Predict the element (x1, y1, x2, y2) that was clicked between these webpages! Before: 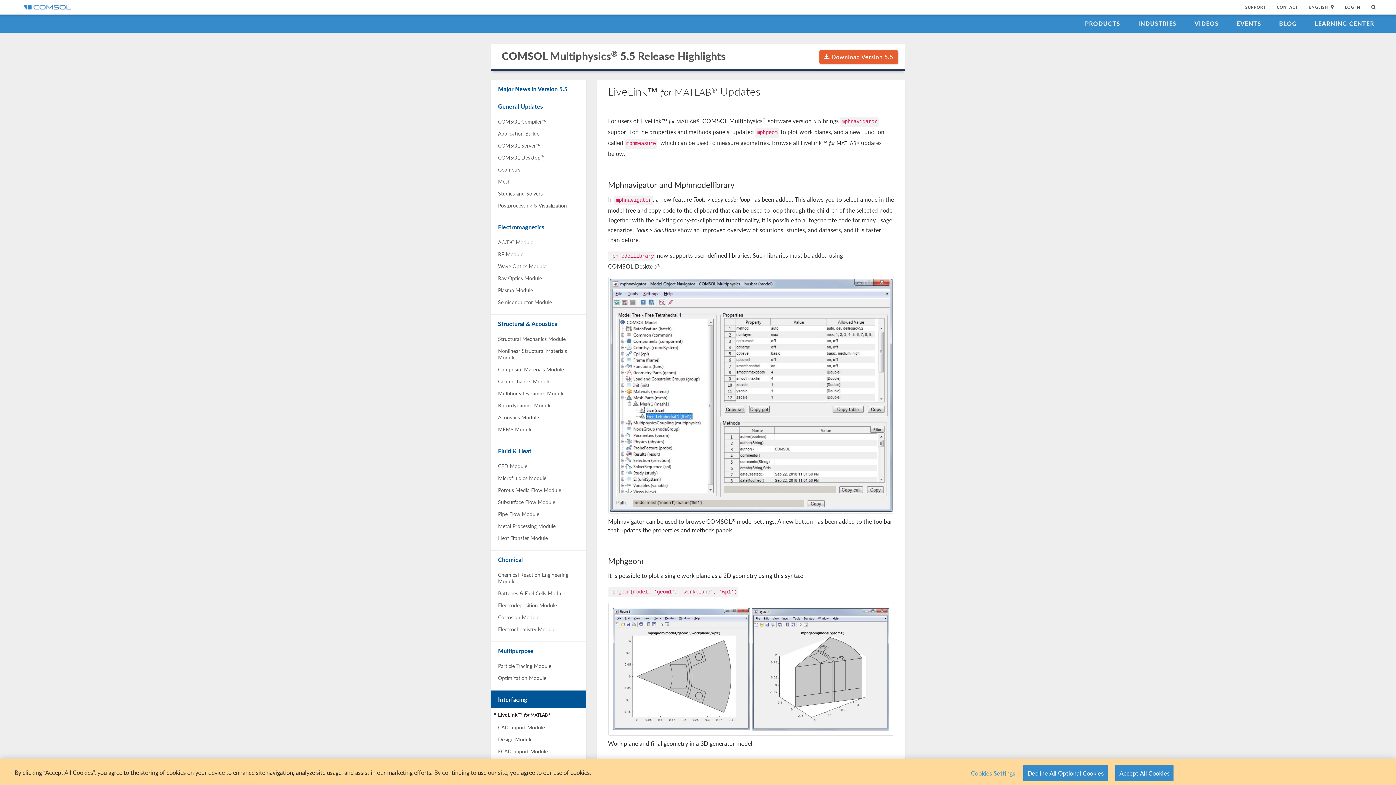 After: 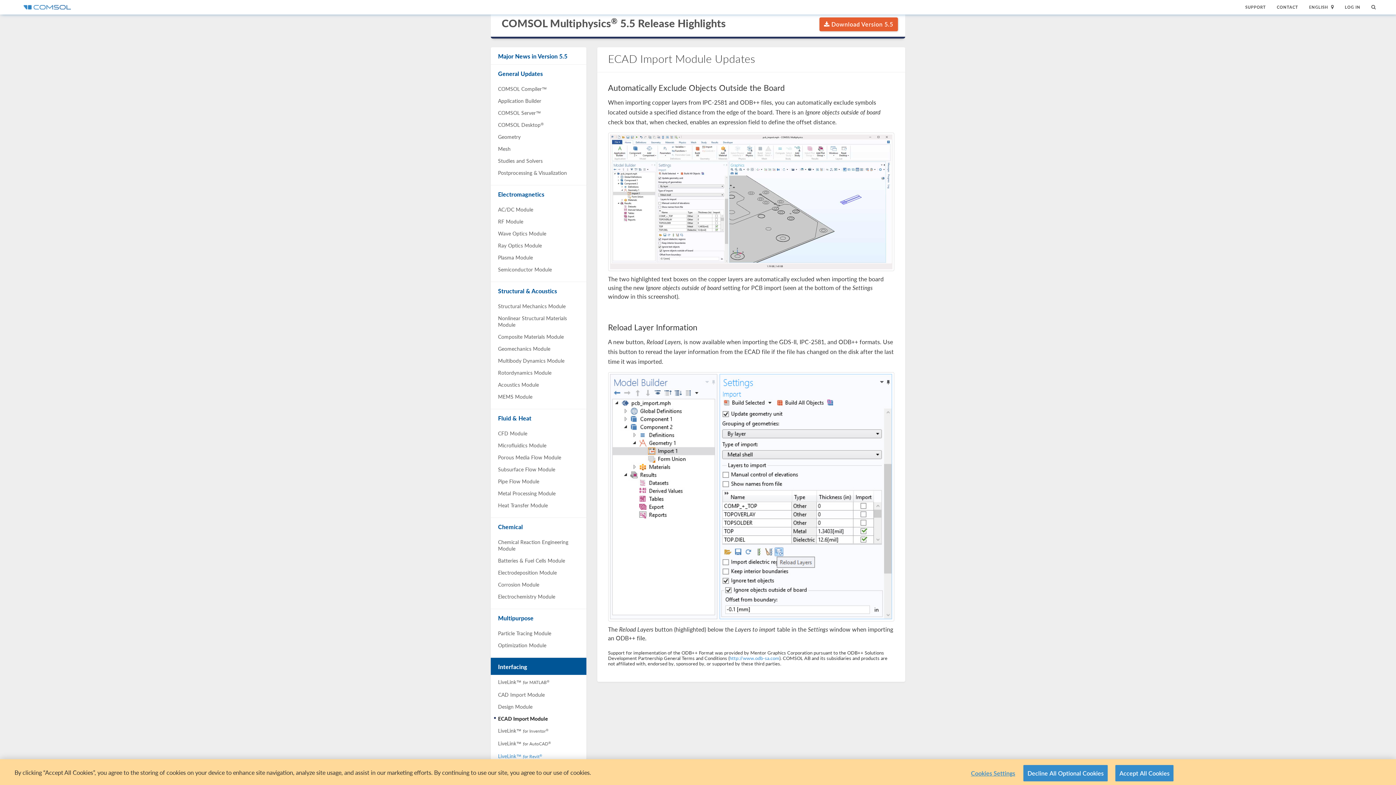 Action: label: ECAD Import Module bbox: (498, 746, 547, 756)